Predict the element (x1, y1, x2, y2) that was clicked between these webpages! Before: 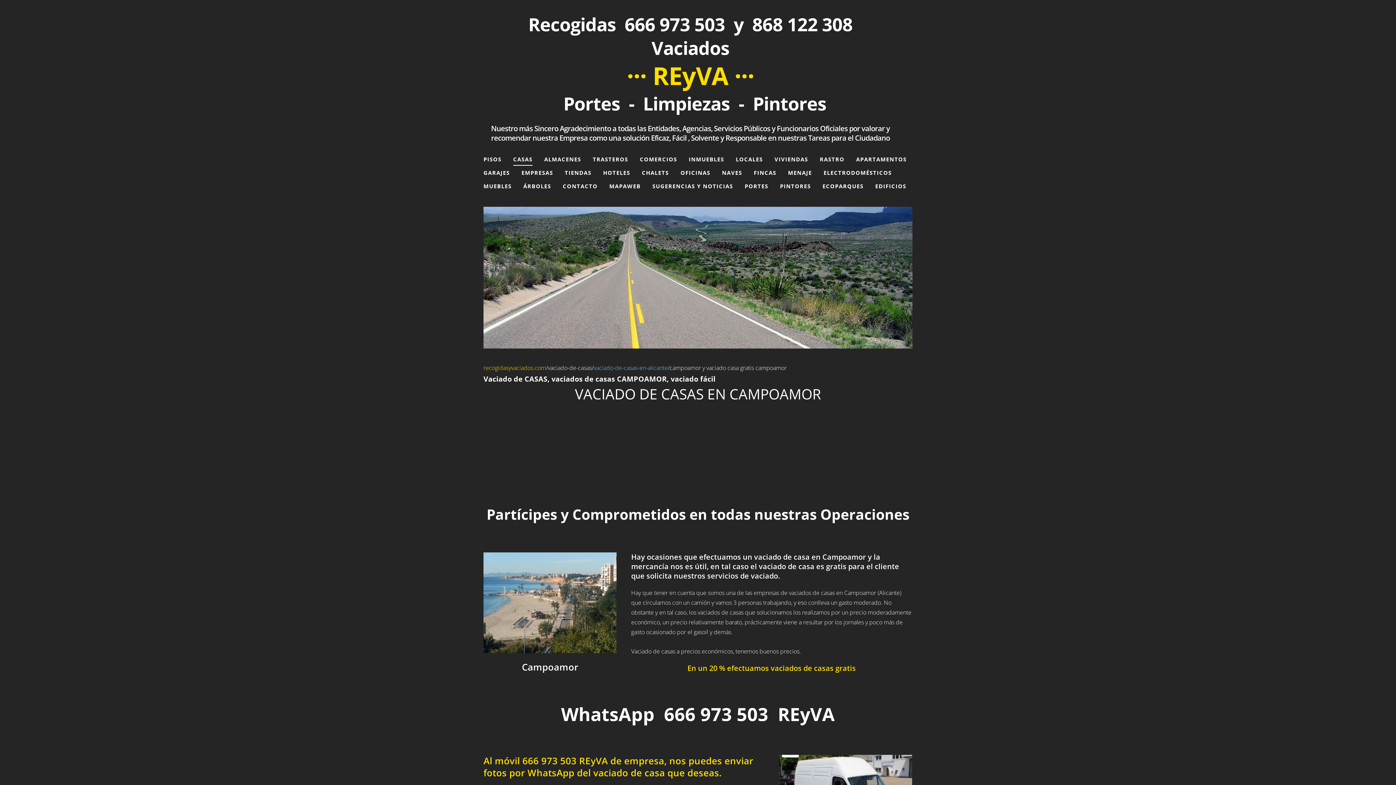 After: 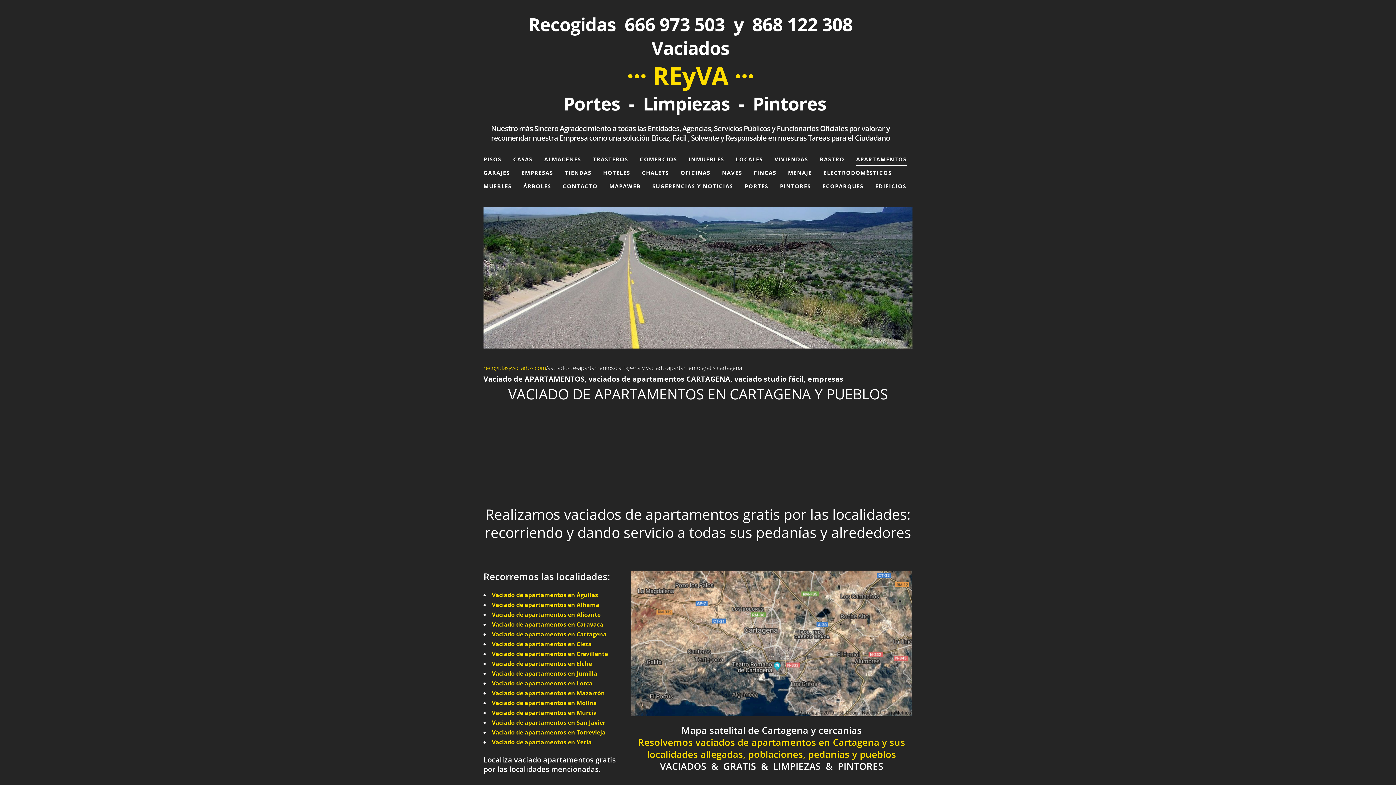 Action: label: APARTAMENTOS bbox: (856, 153, 906, 165)